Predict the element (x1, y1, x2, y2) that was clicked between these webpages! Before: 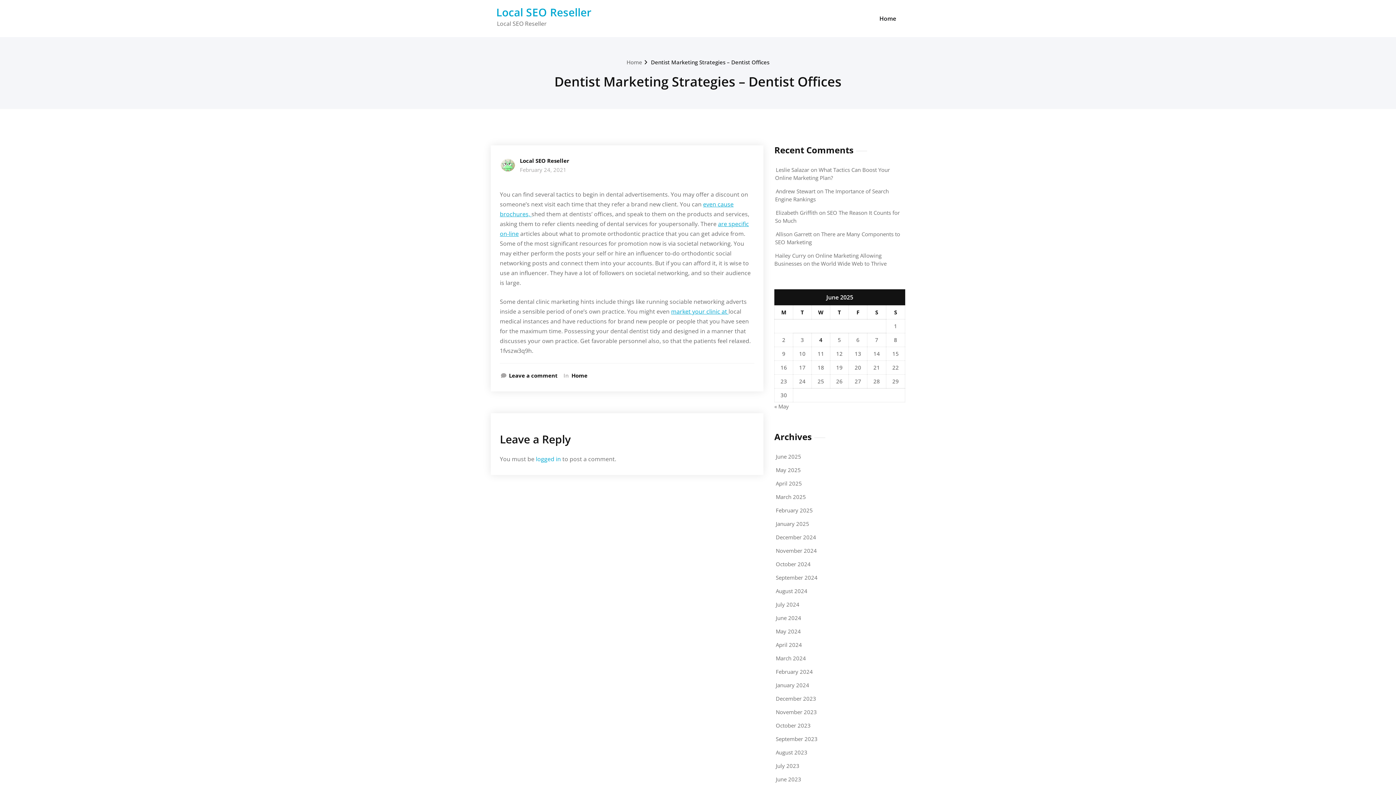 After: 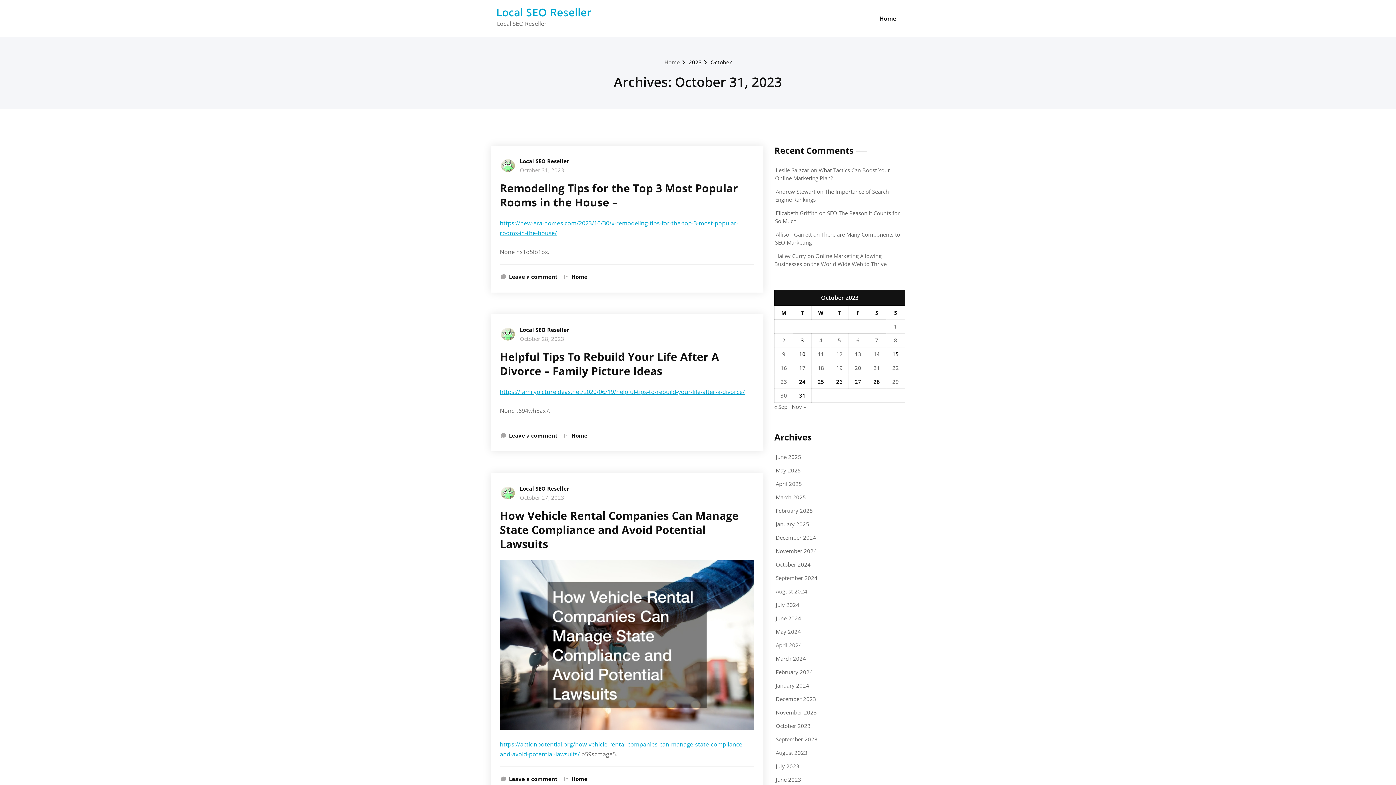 Action: label: October 2023 bbox: (776, 722, 810, 729)